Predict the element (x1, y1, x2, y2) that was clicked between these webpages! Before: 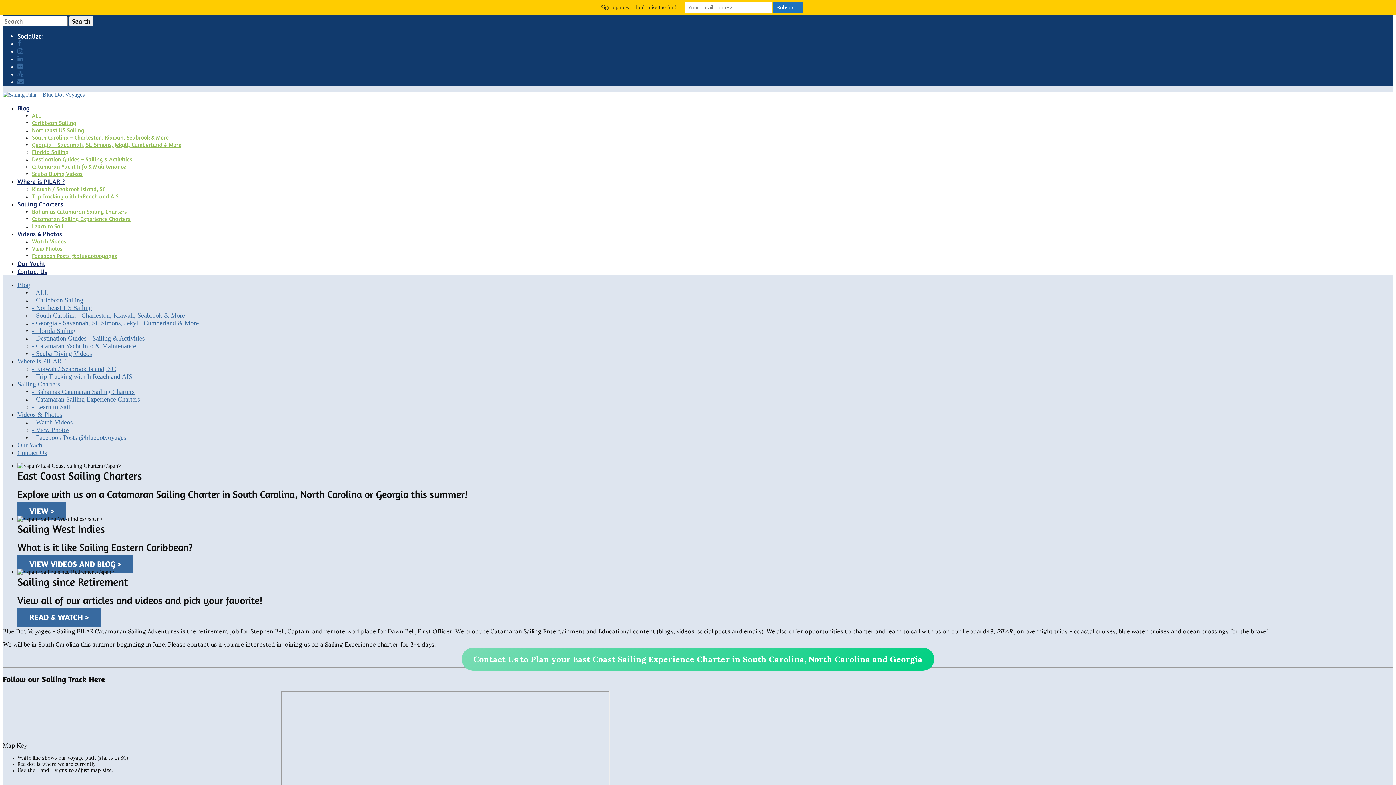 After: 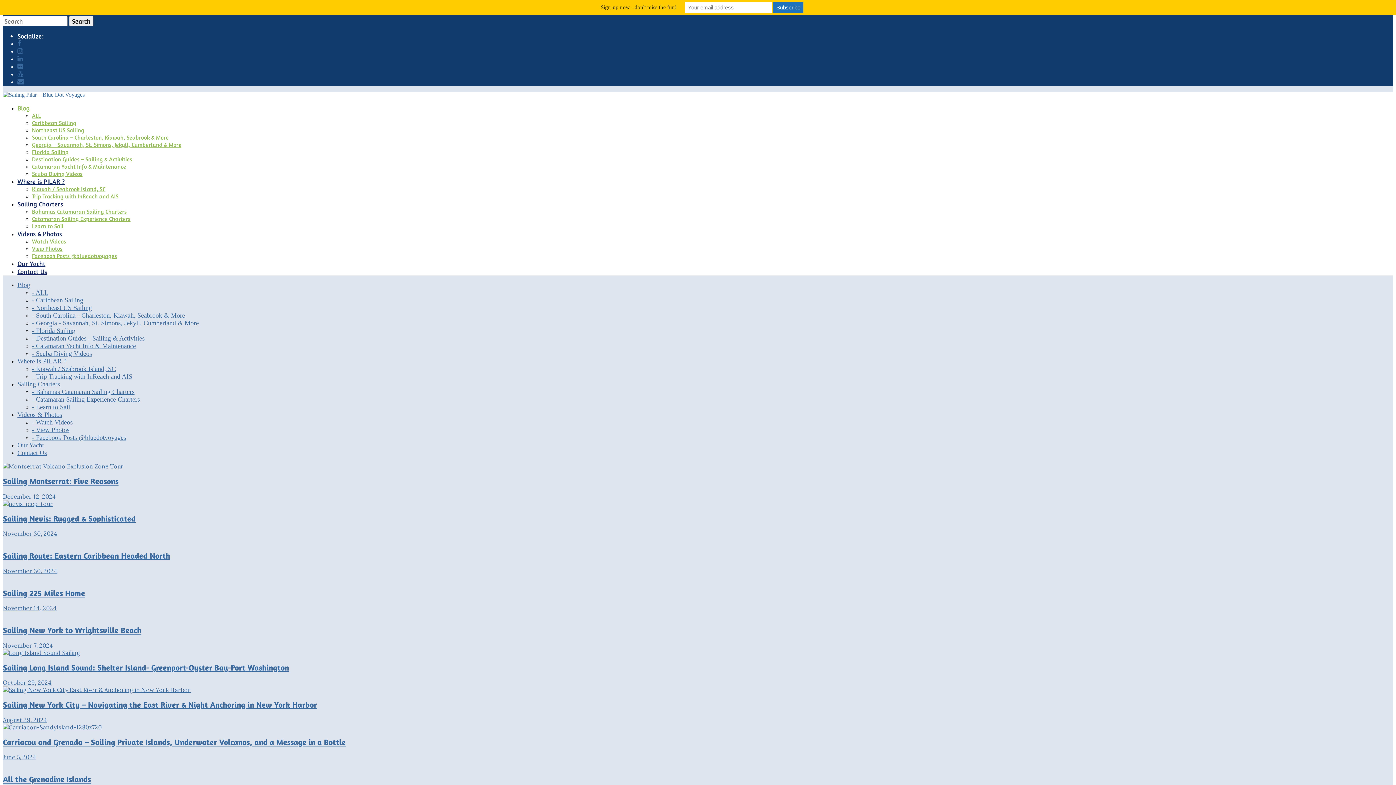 Action: label: Blog bbox: (17, 281, 30, 288)